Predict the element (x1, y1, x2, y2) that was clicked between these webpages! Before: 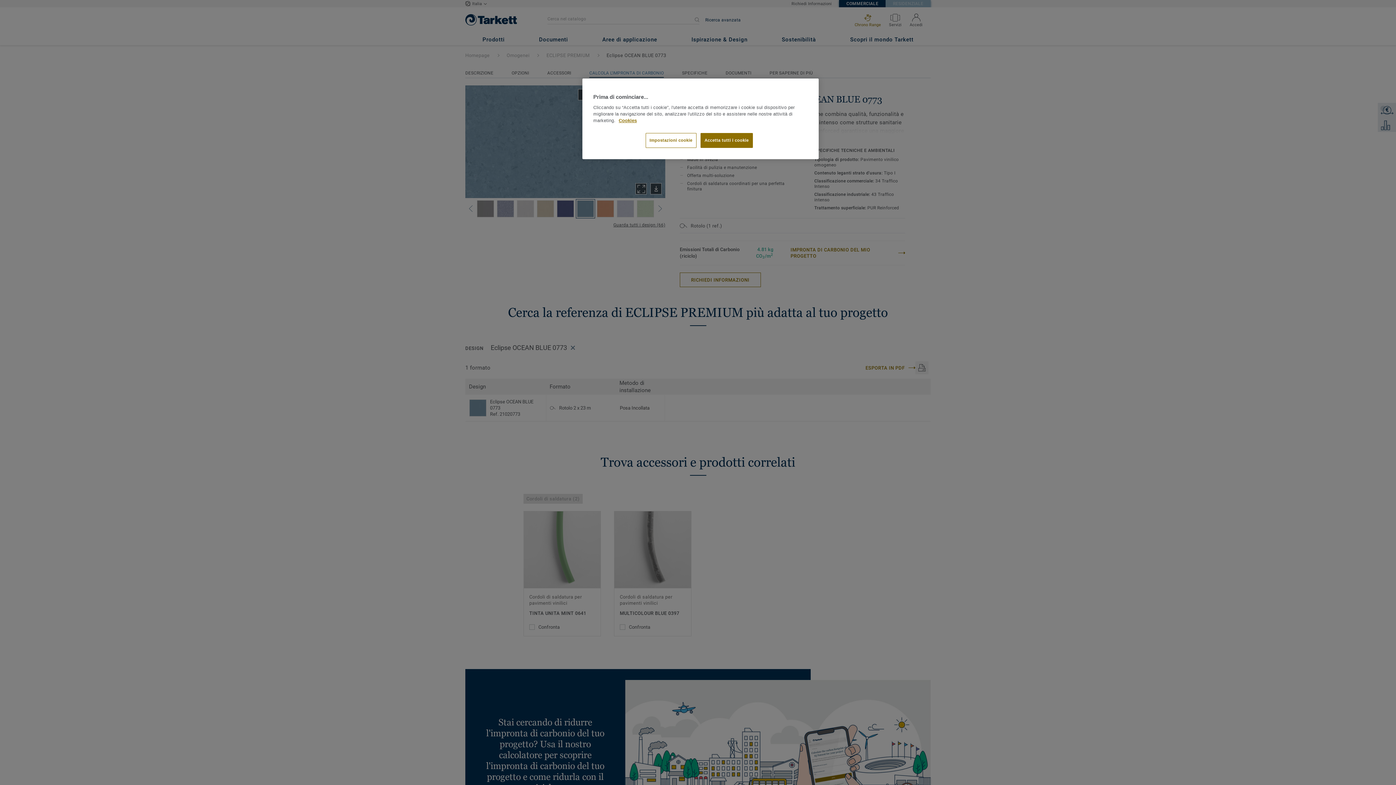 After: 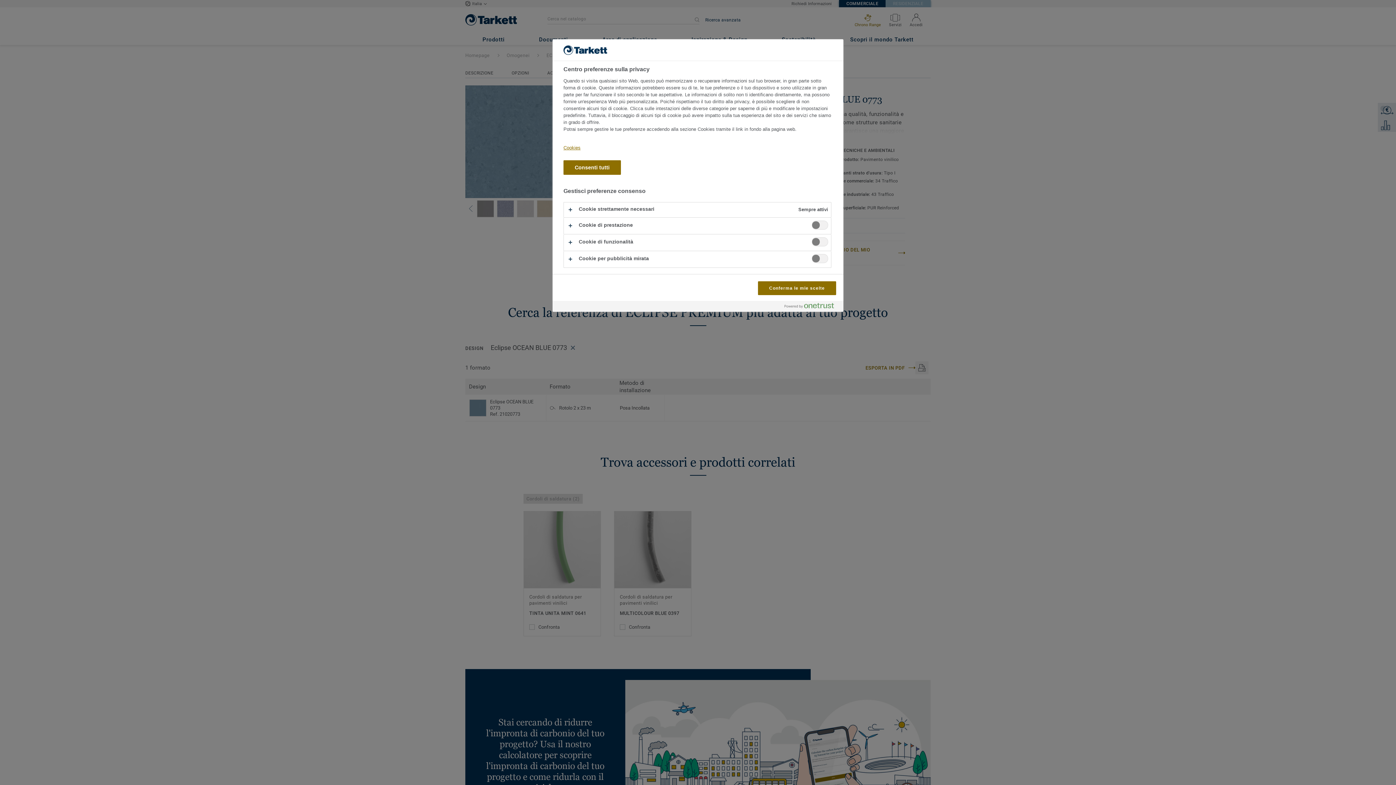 Action: bbox: (645, 133, 696, 148) label: Impostazioni cookie